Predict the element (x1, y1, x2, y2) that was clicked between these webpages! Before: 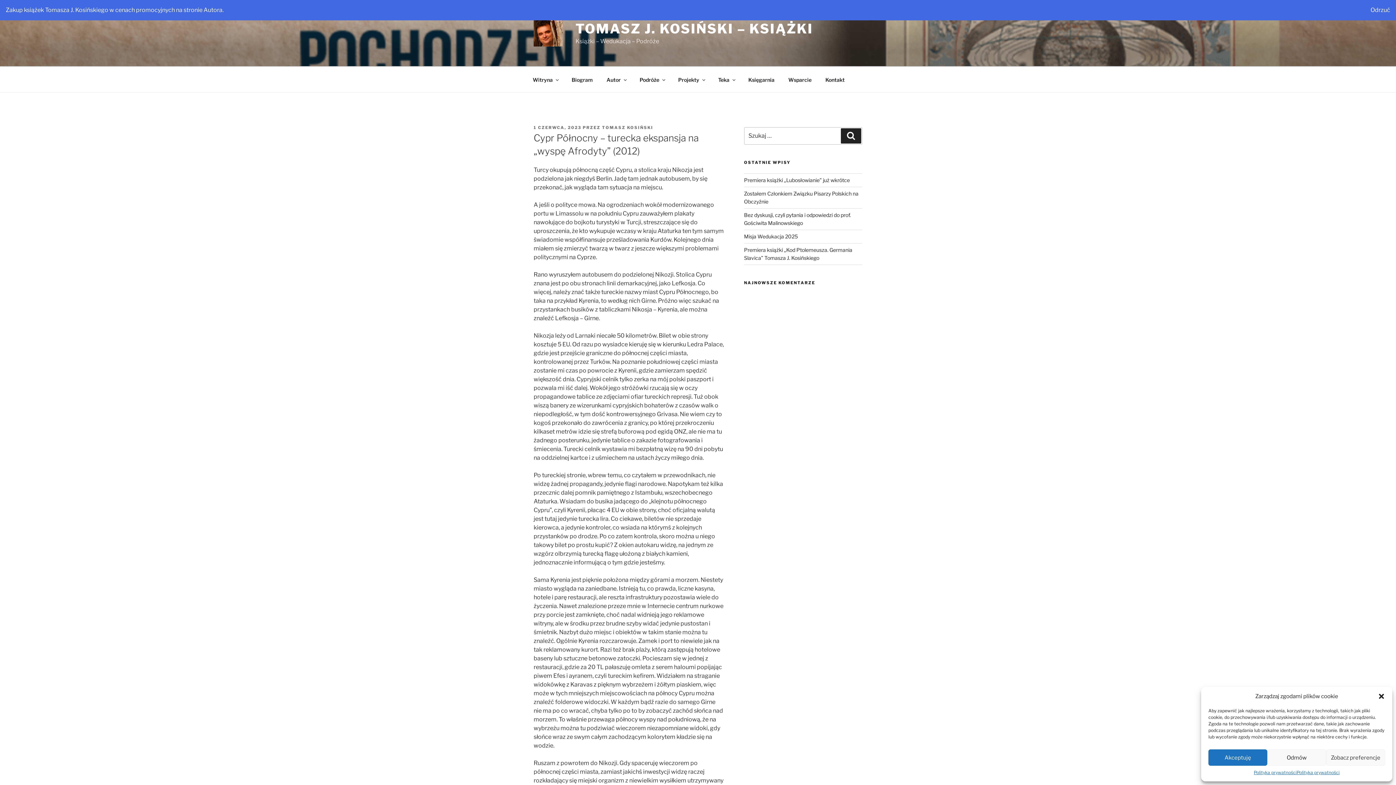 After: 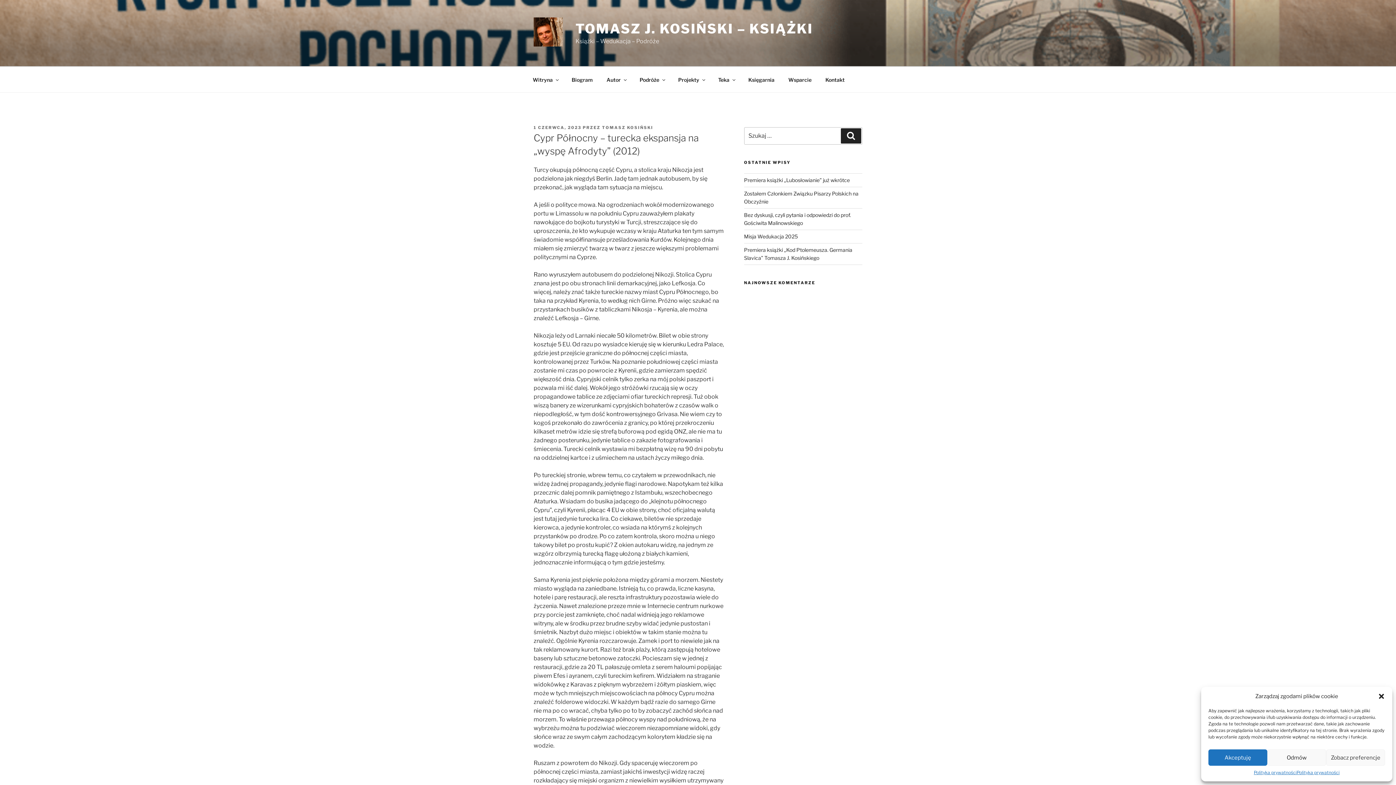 Action: label: Odrzuć bbox: (1370, 5, 1390, 14)